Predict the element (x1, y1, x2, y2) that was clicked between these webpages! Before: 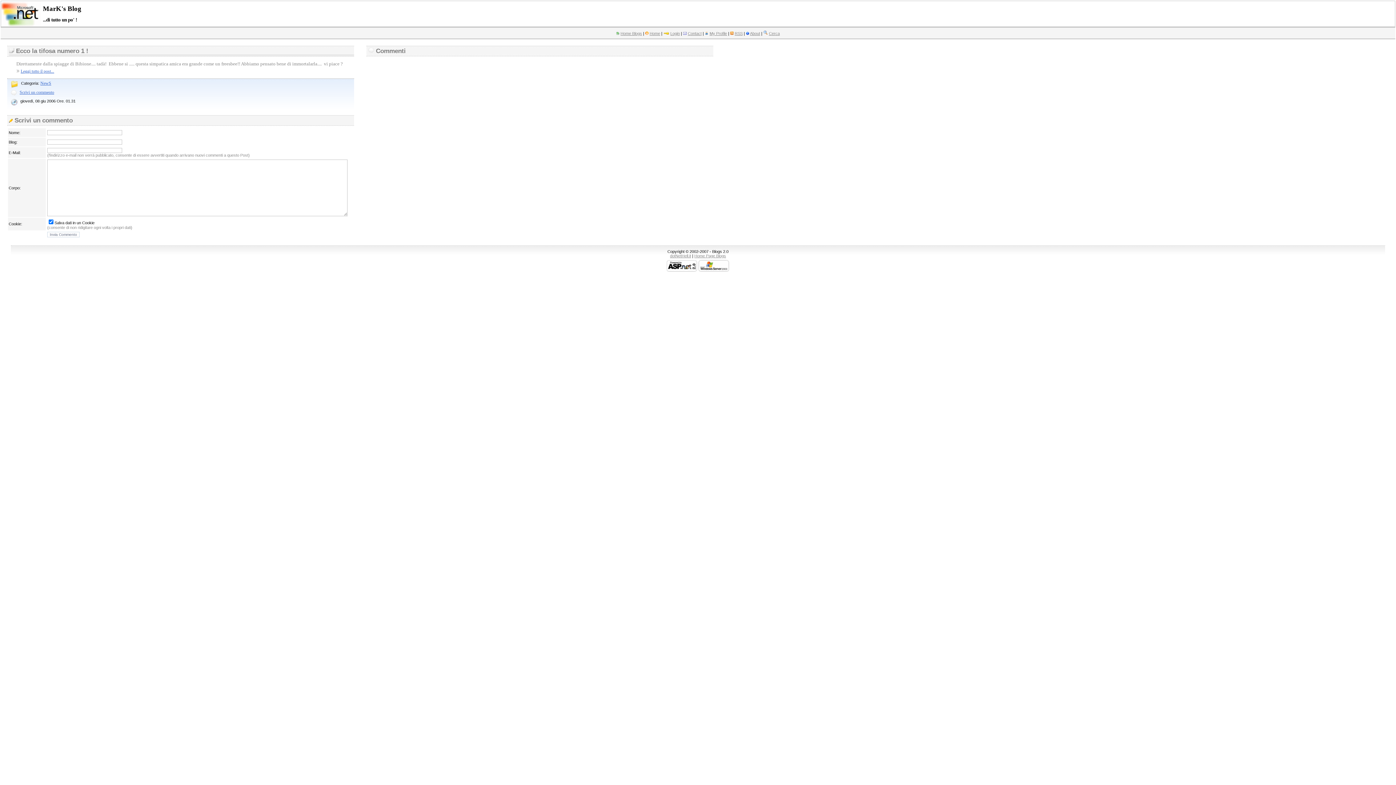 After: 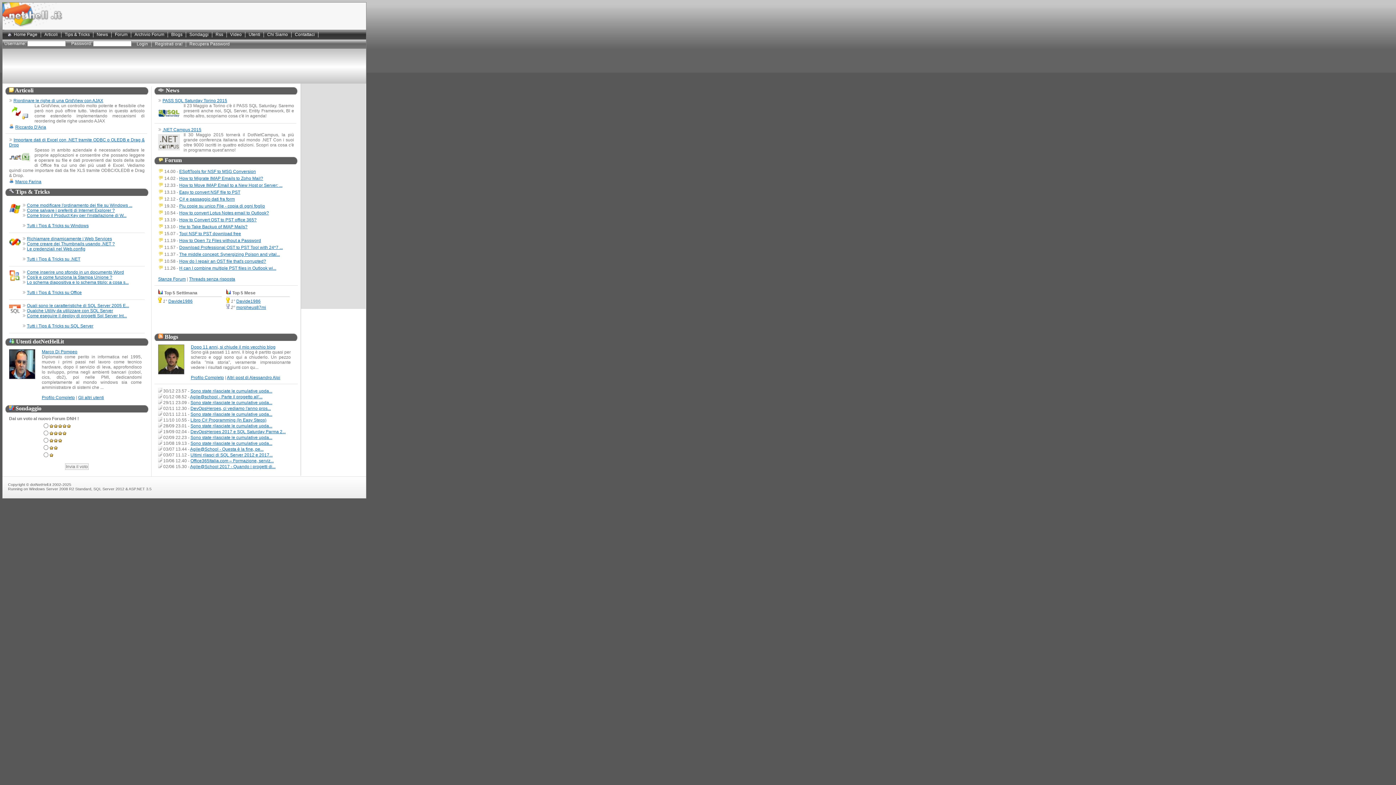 Action: bbox: (670, 253, 691, 258) label: dotNetHell.it